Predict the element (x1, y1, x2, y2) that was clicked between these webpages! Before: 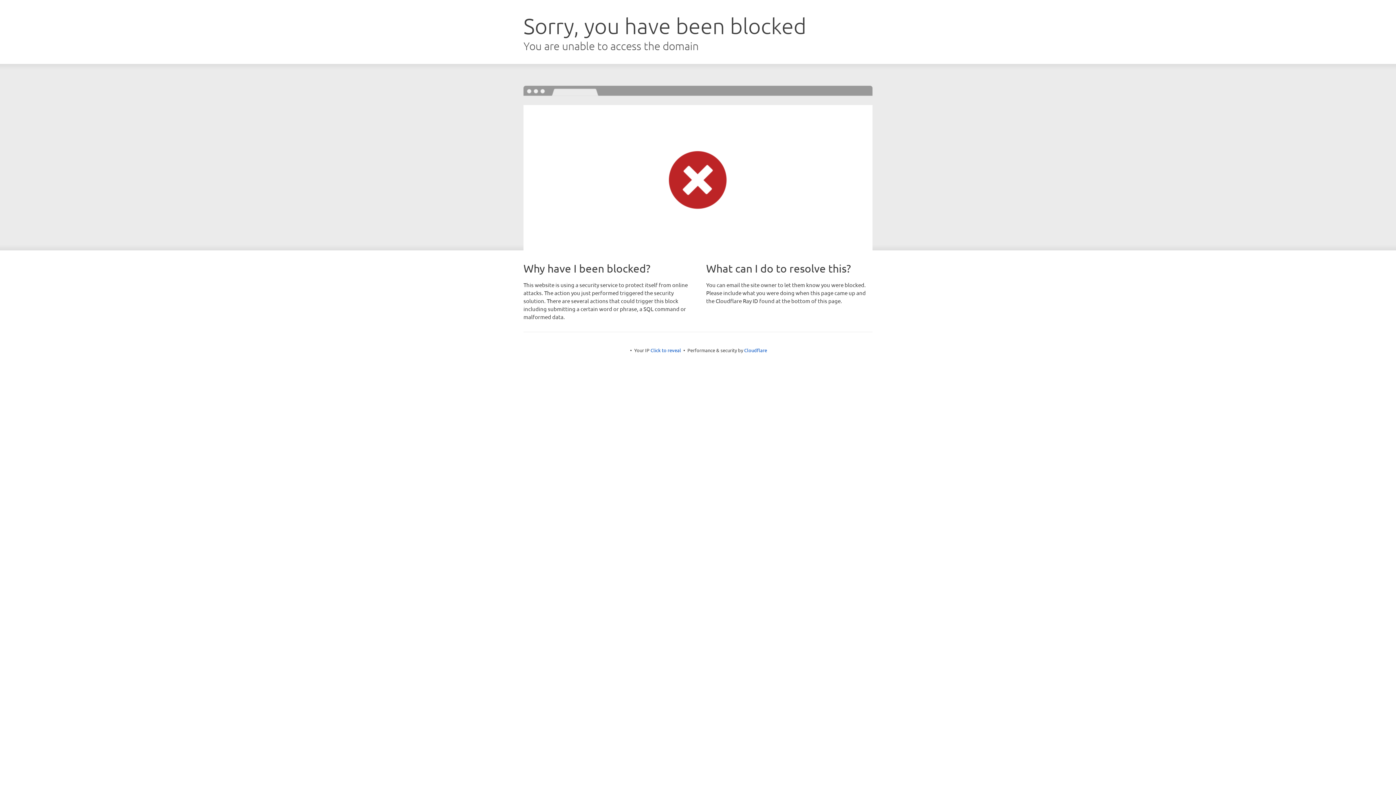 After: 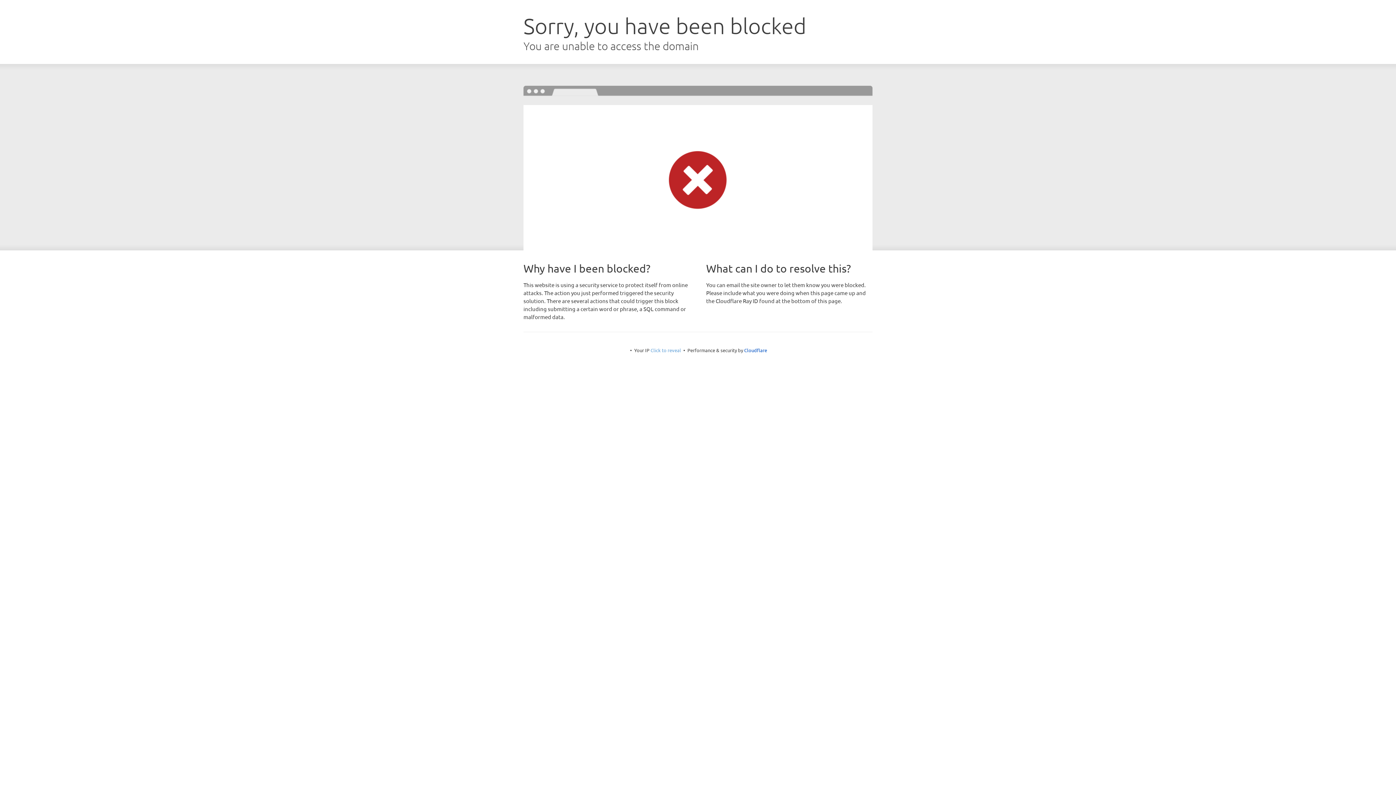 Action: label: Click to reveal bbox: (650, 347, 681, 353)